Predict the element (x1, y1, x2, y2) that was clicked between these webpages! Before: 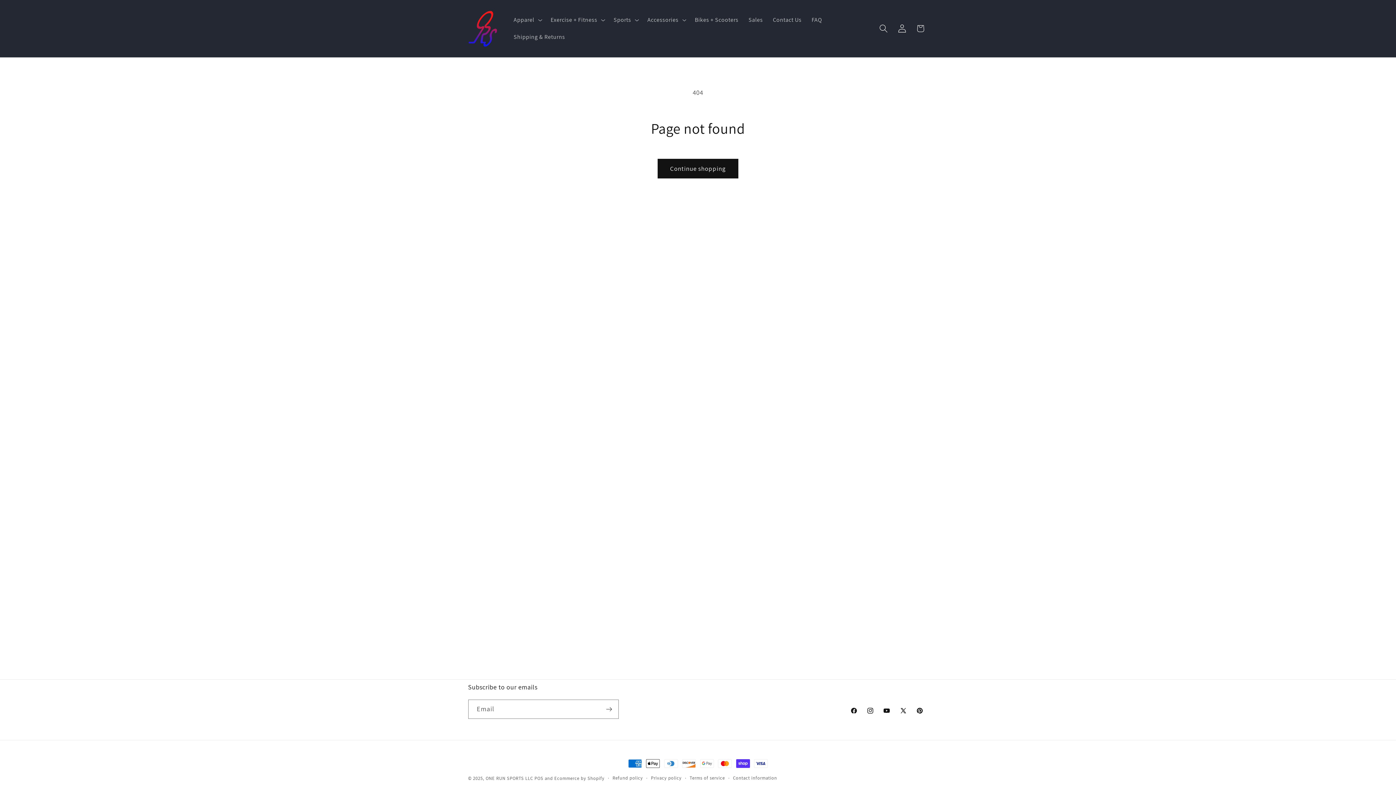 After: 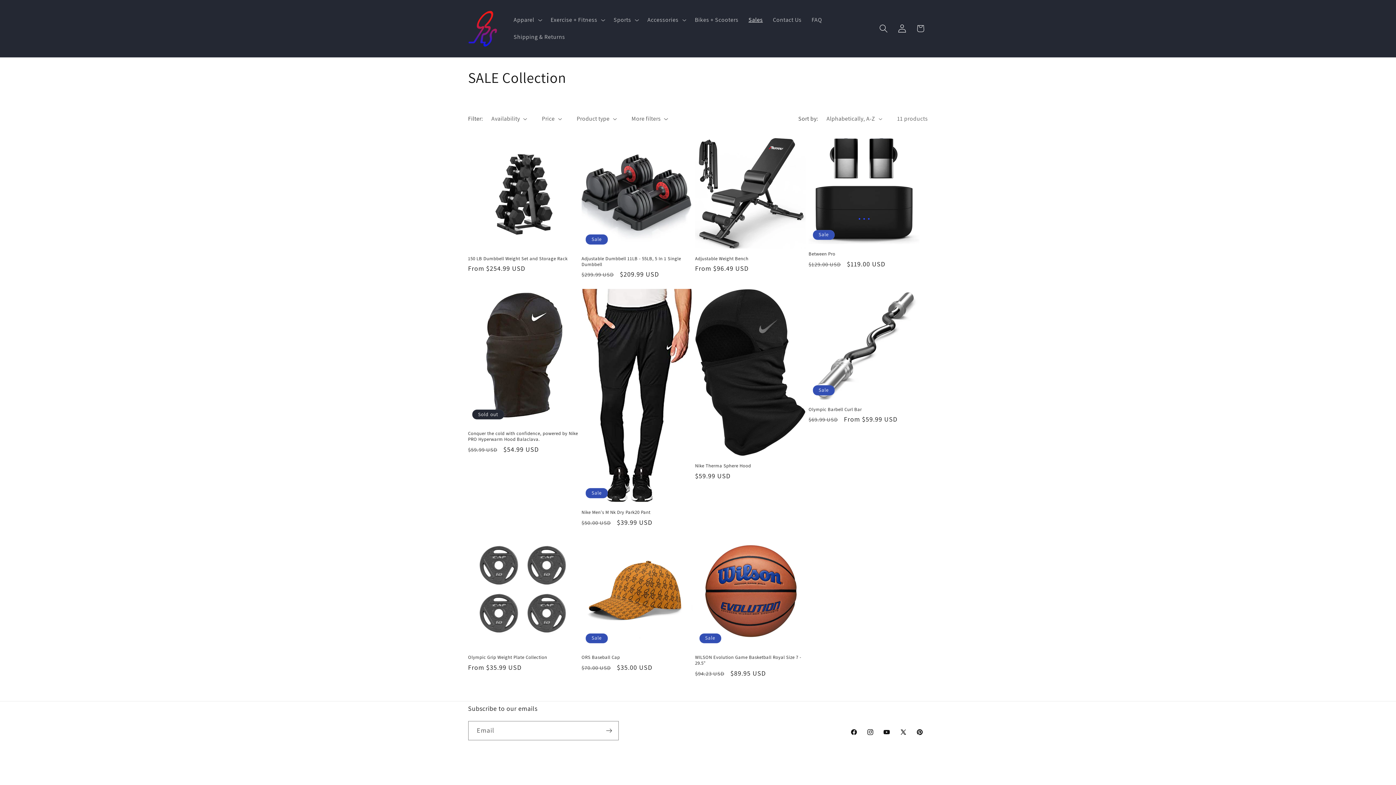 Action: bbox: (743, 11, 768, 28) label: Sales